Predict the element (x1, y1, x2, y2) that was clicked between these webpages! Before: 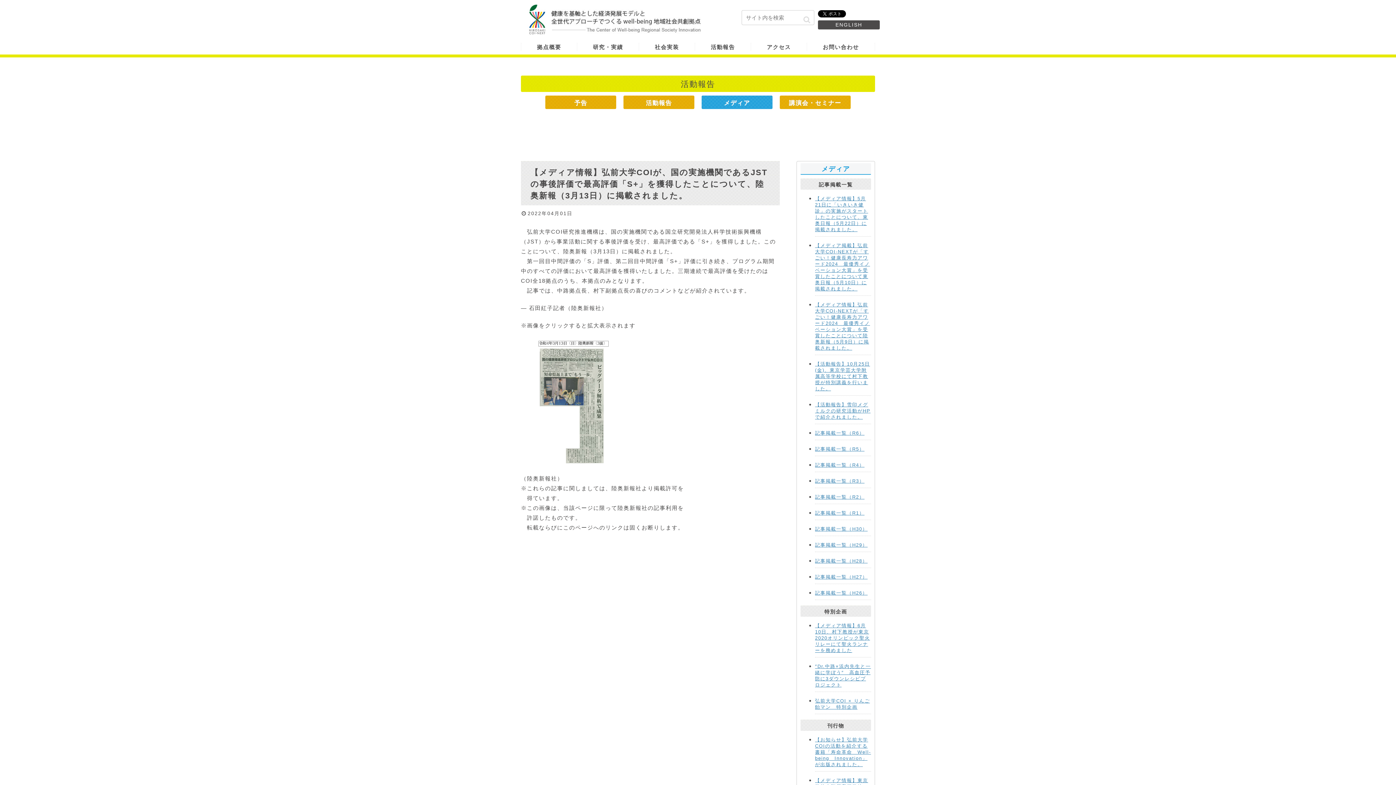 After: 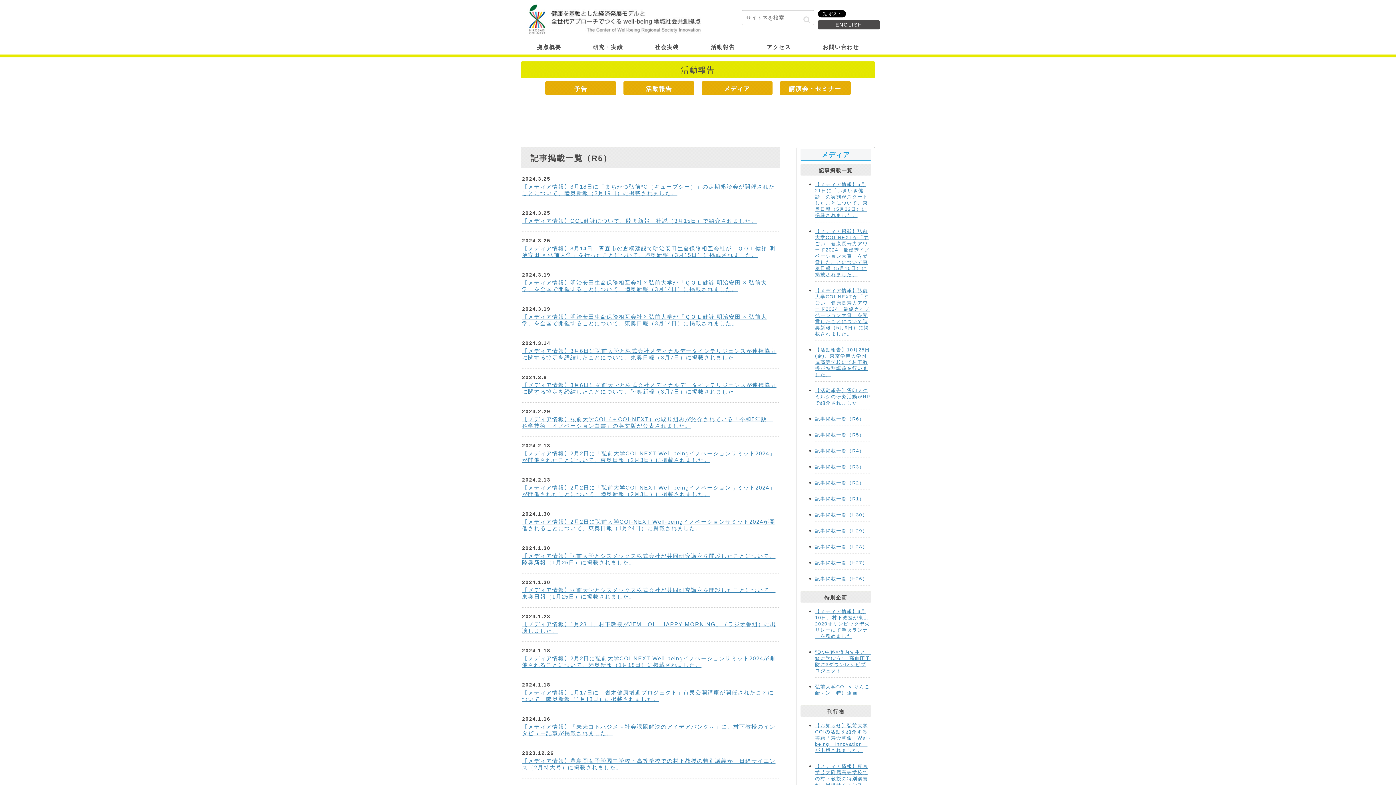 Action: label: 記事掲載一覧（R5） bbox: (815, 446, 864, 452)